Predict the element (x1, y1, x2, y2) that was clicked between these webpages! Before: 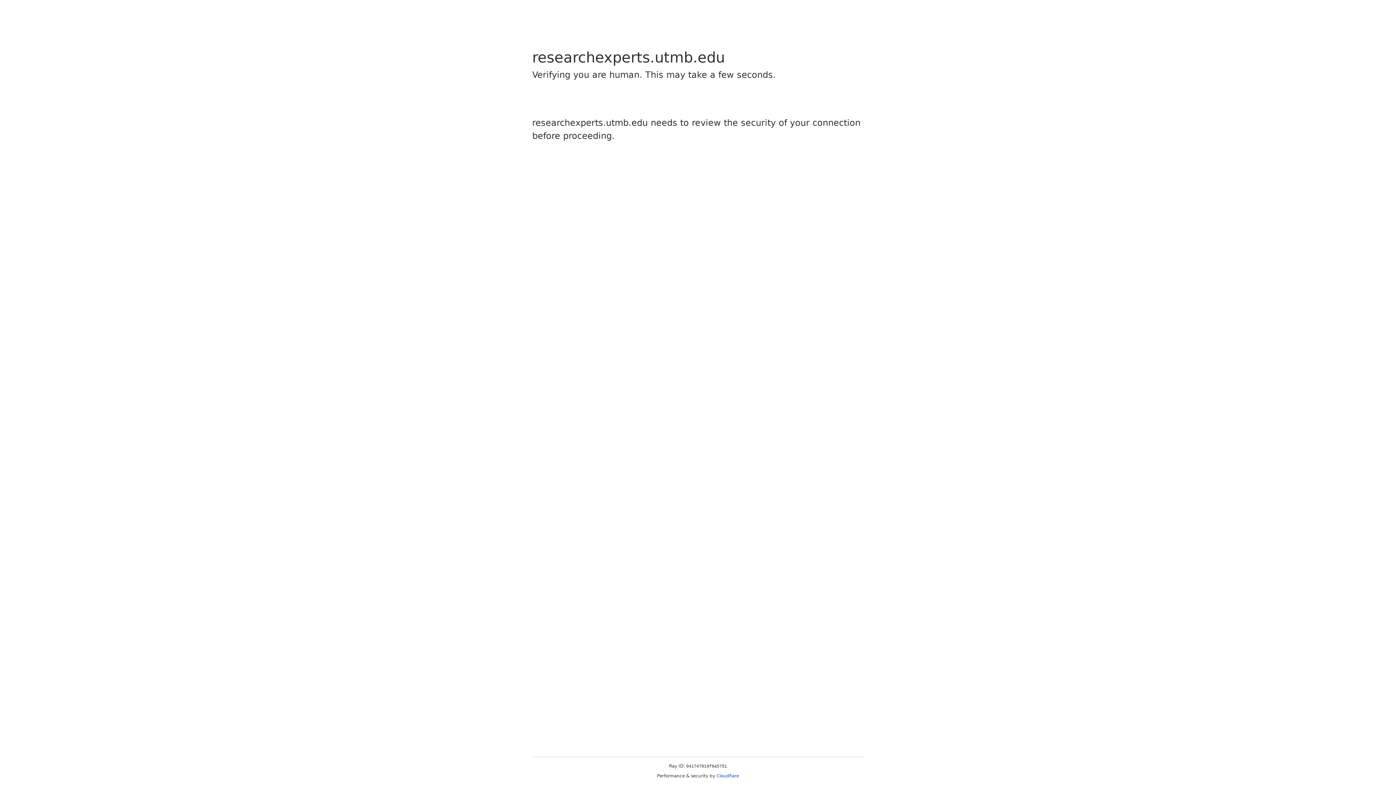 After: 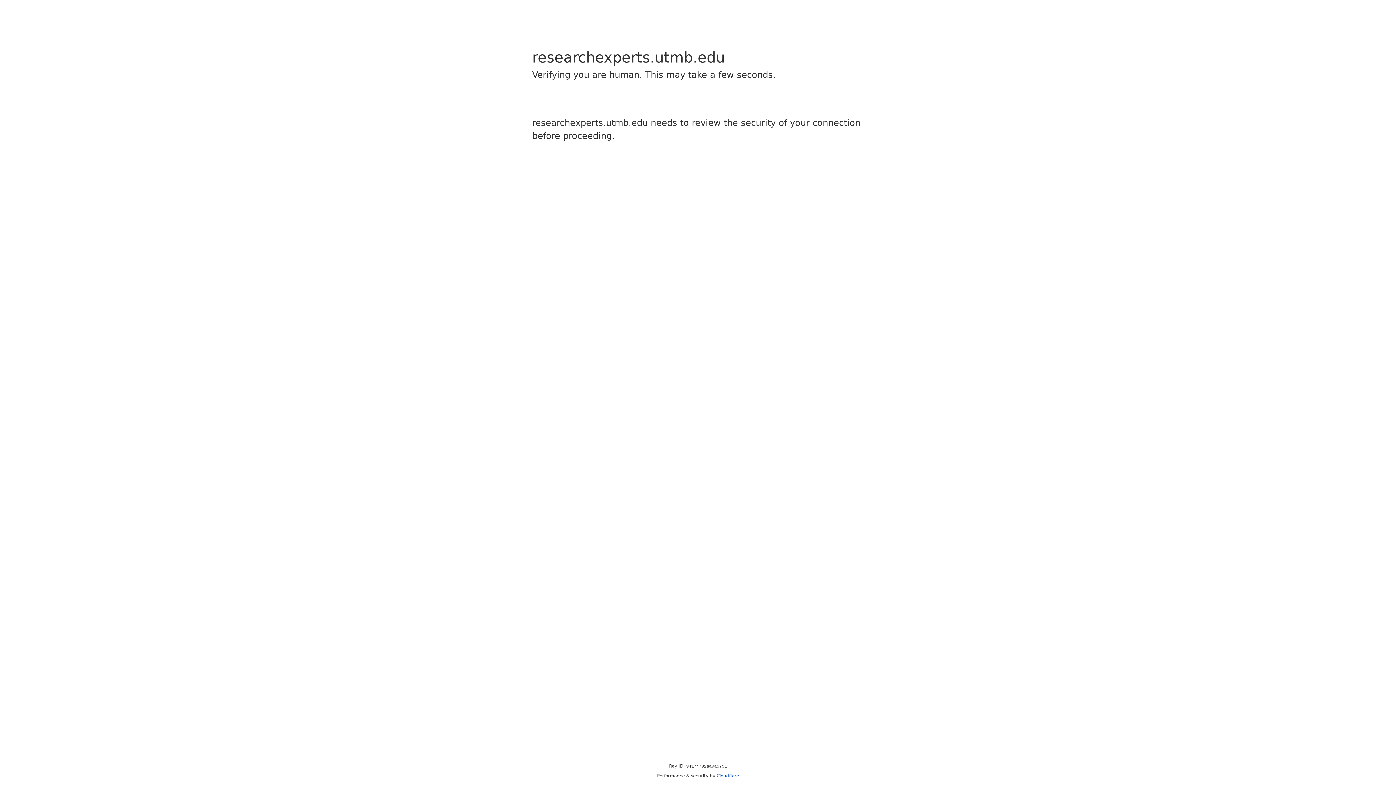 Action: bbox: (716, 773, 739, 778) label: Cloudflare